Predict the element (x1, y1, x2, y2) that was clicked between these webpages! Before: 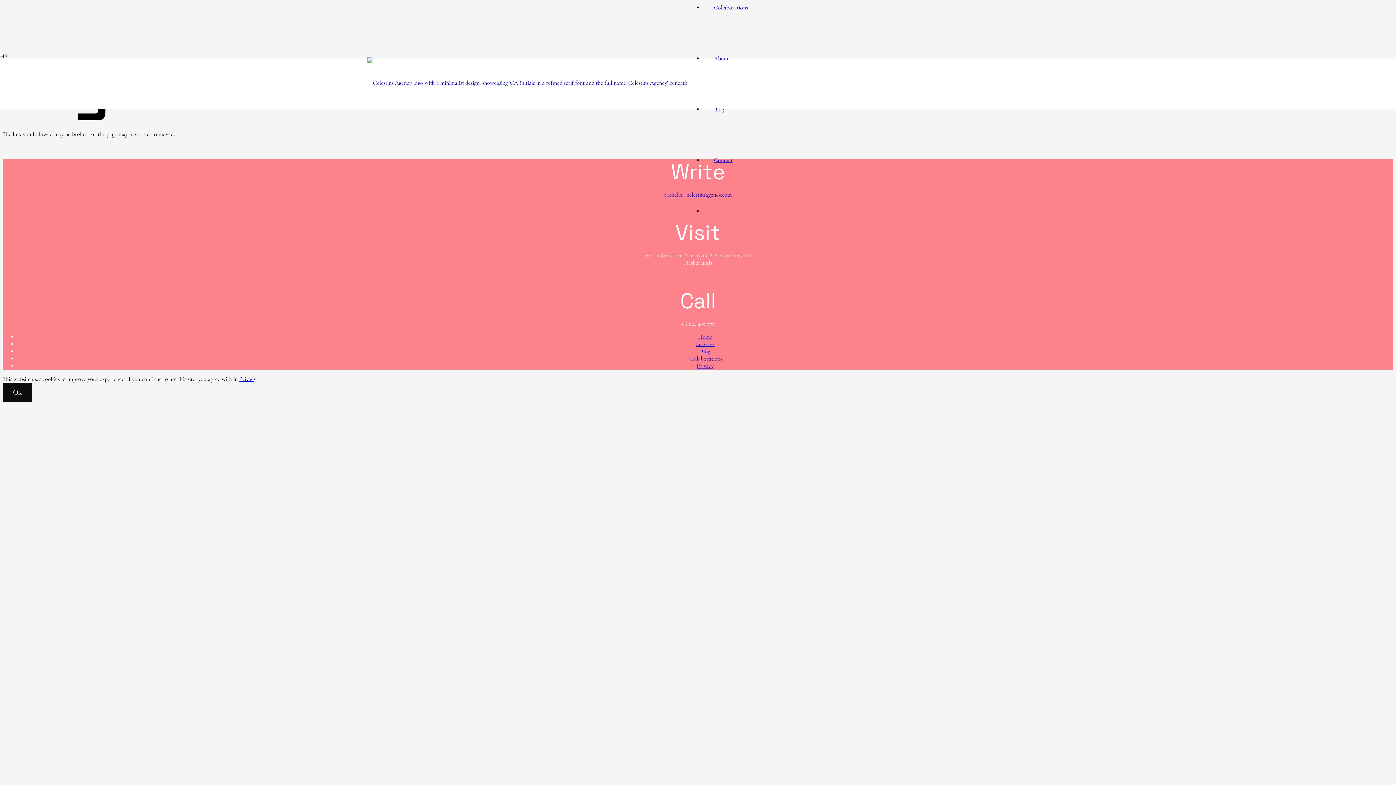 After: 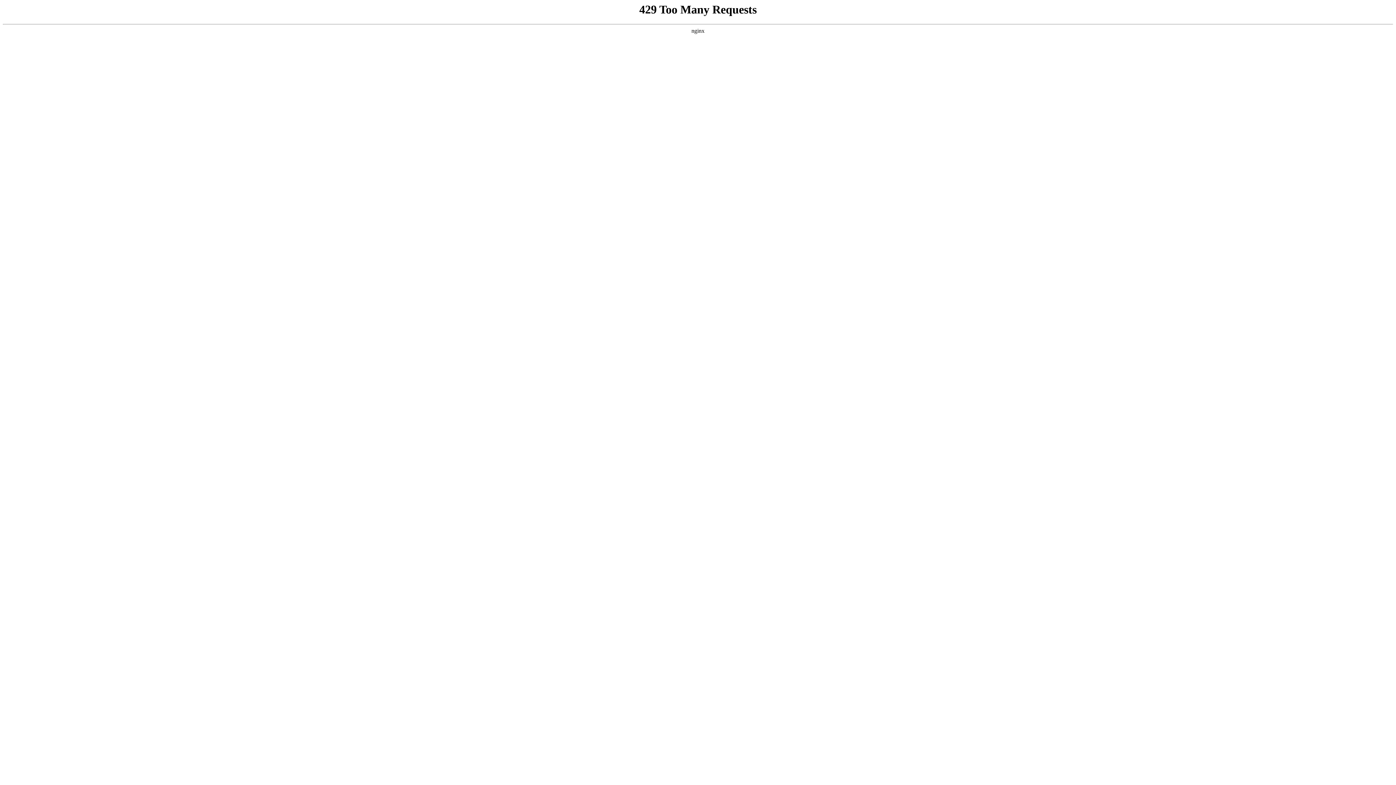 Action: bbox: (688, 355, 722, 362) label: Collaborations